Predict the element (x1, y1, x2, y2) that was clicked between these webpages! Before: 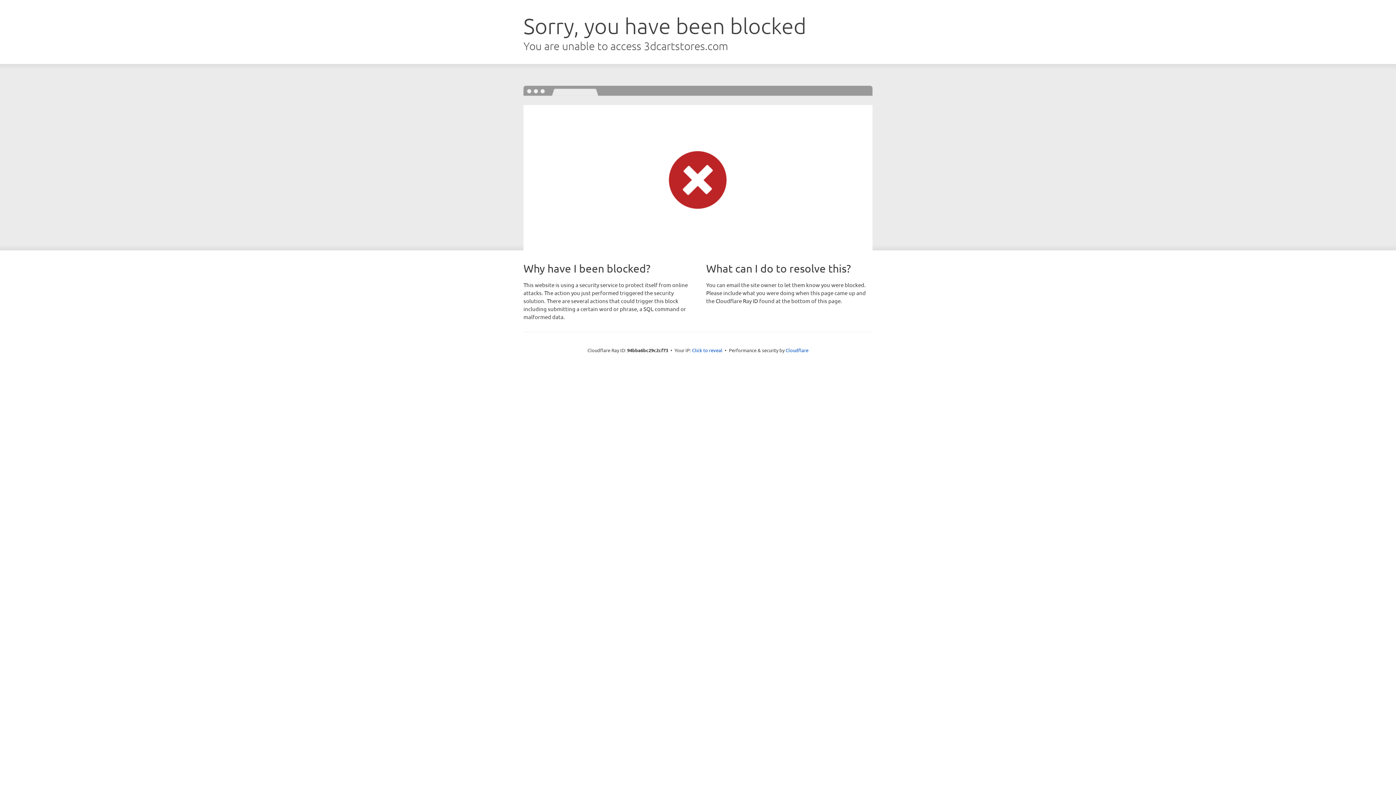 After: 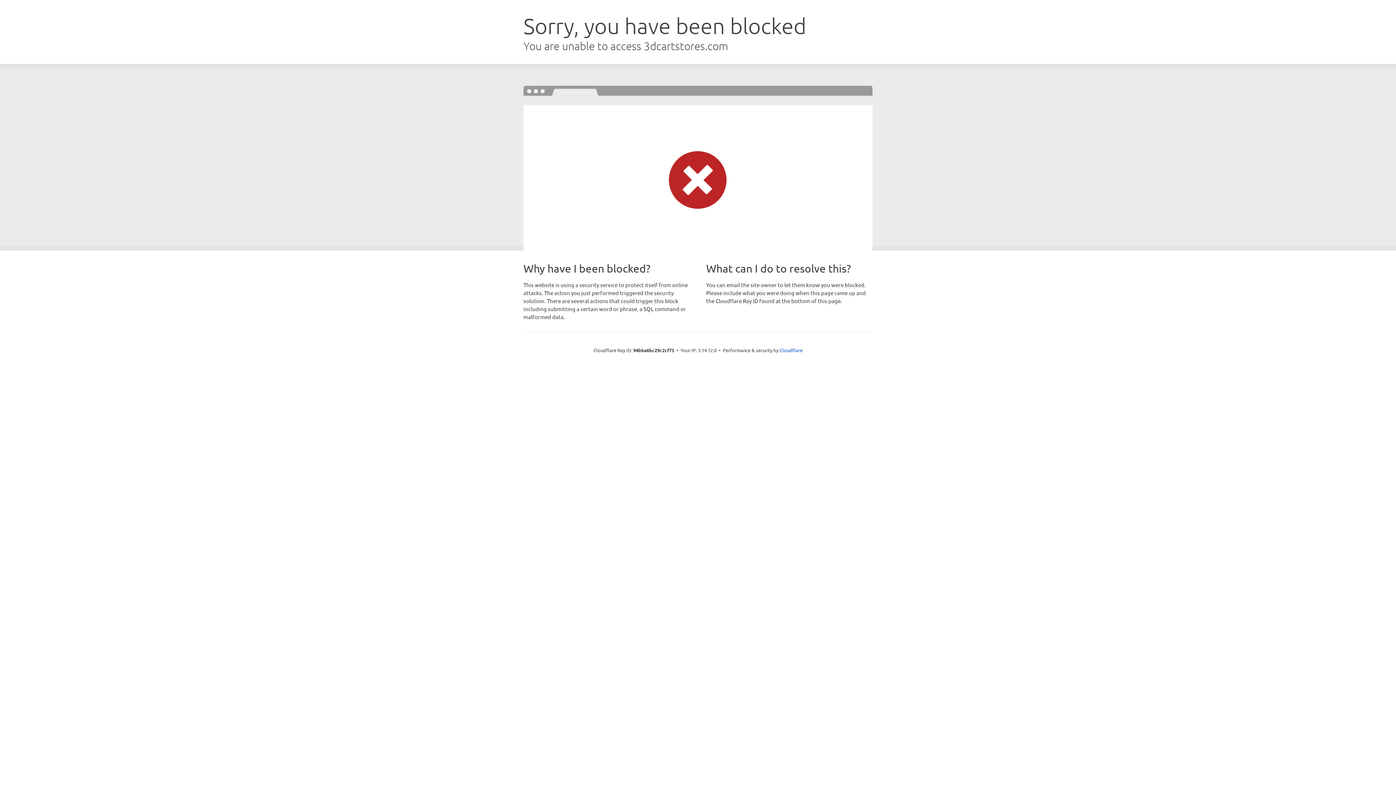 Action: bbox: (692, 346, 722, 353) label: Click to reveal